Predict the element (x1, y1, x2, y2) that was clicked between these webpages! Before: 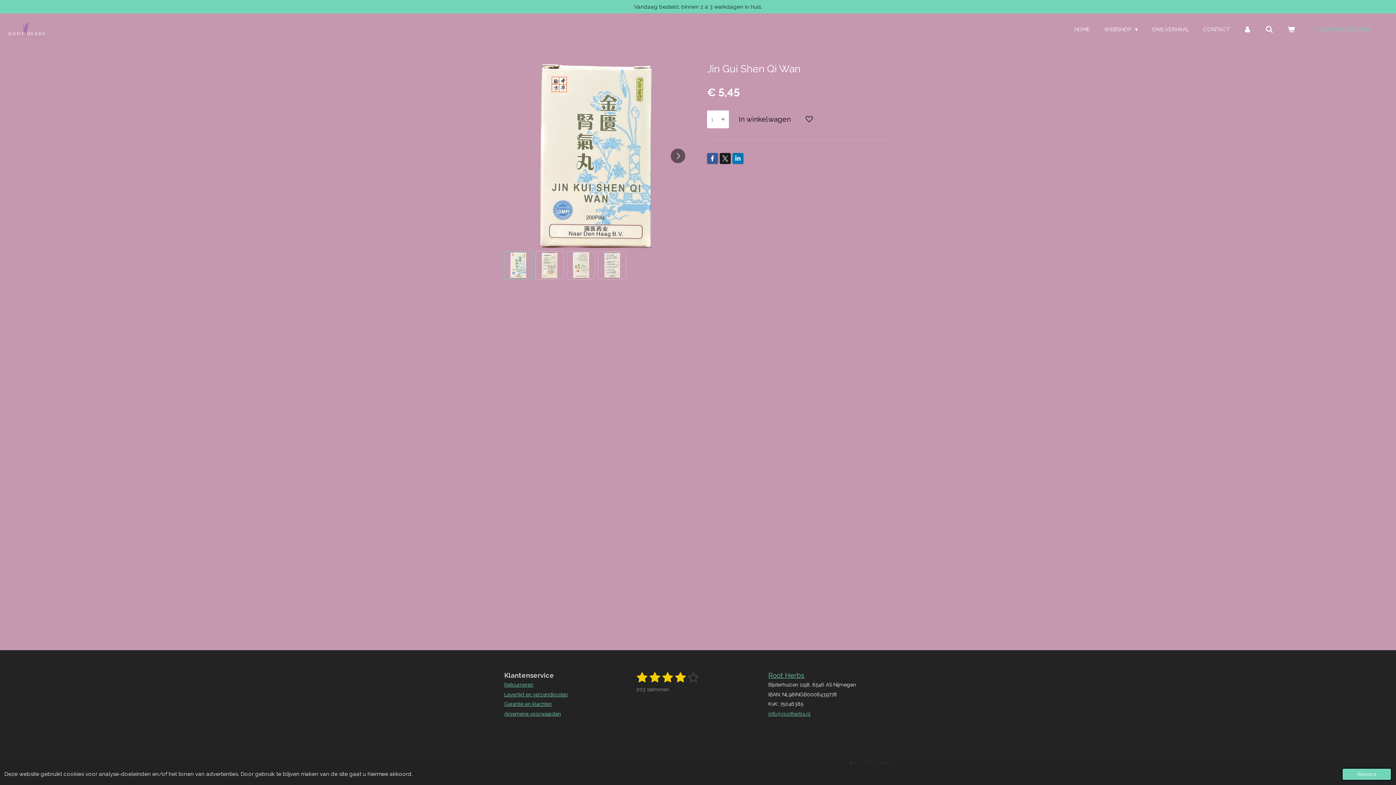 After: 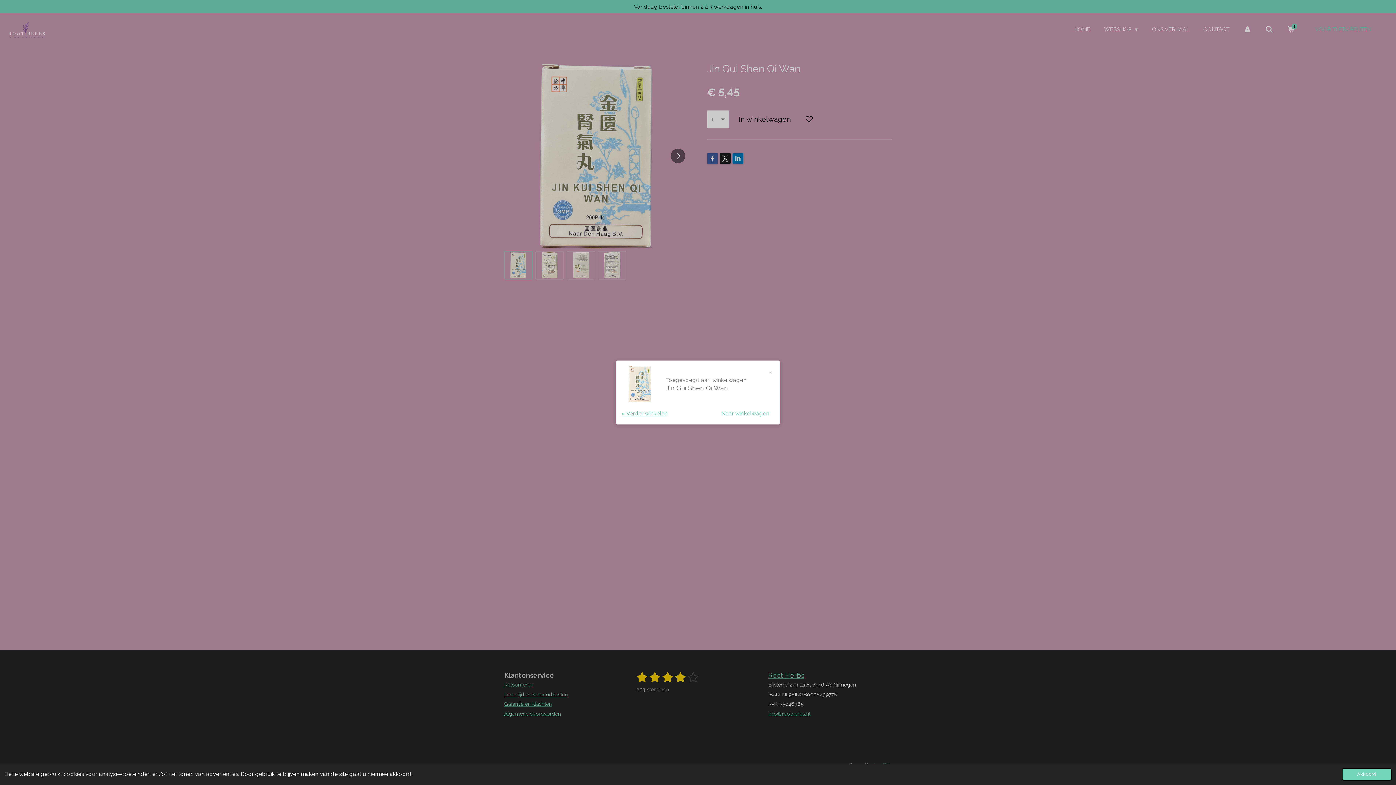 Action: label: In winkelwagen bbox: (732, 110, 797, 128)